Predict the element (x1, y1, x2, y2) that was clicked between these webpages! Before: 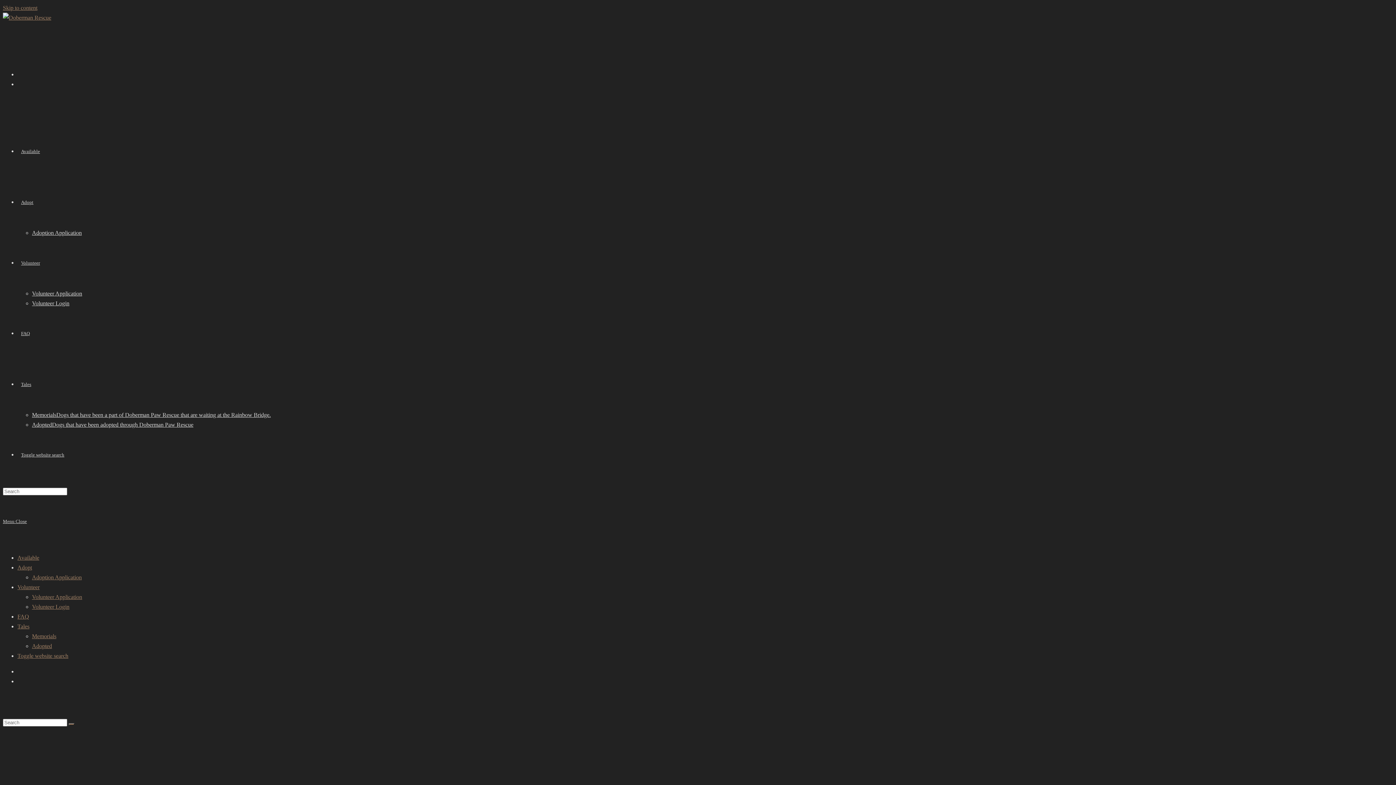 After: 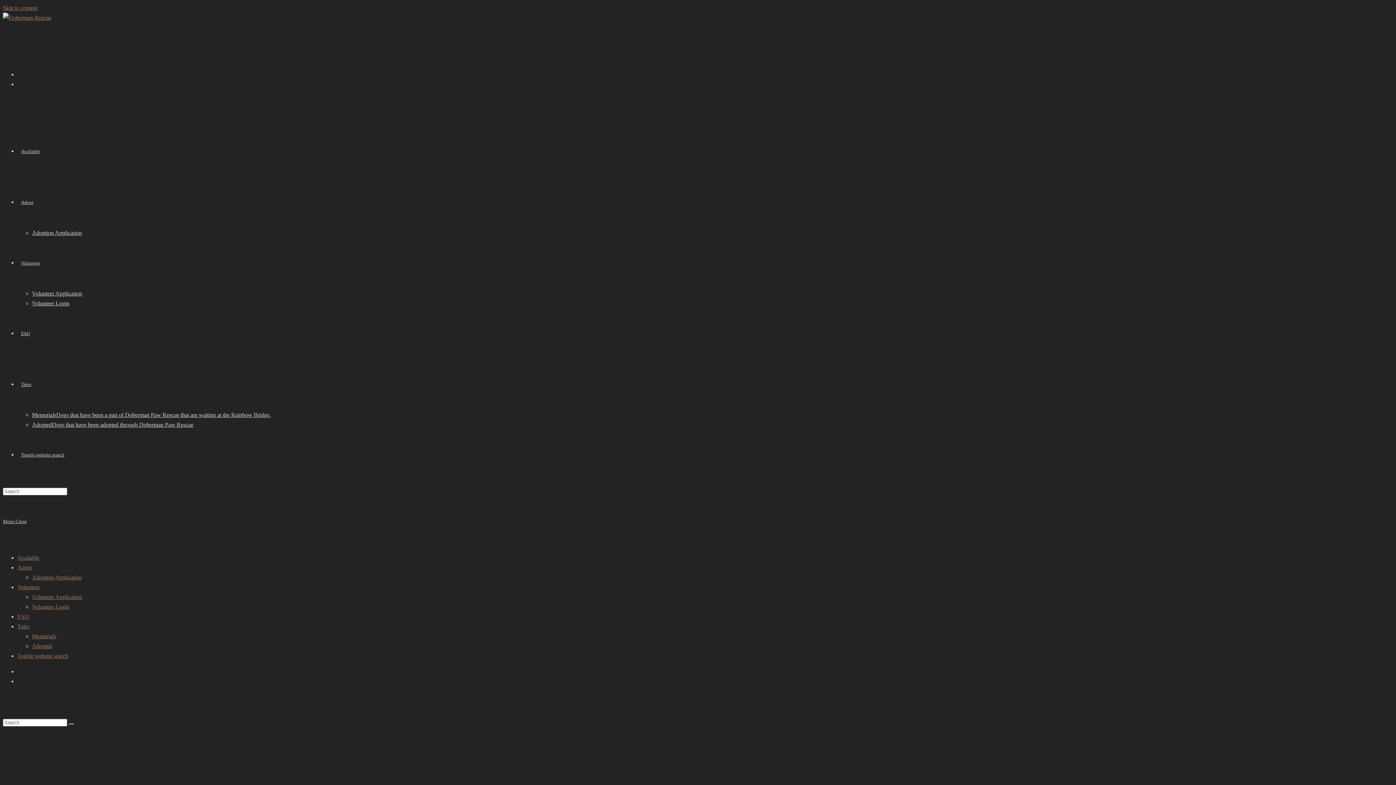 Action: bbox: (32, 643, 52, 649) label: Adopted